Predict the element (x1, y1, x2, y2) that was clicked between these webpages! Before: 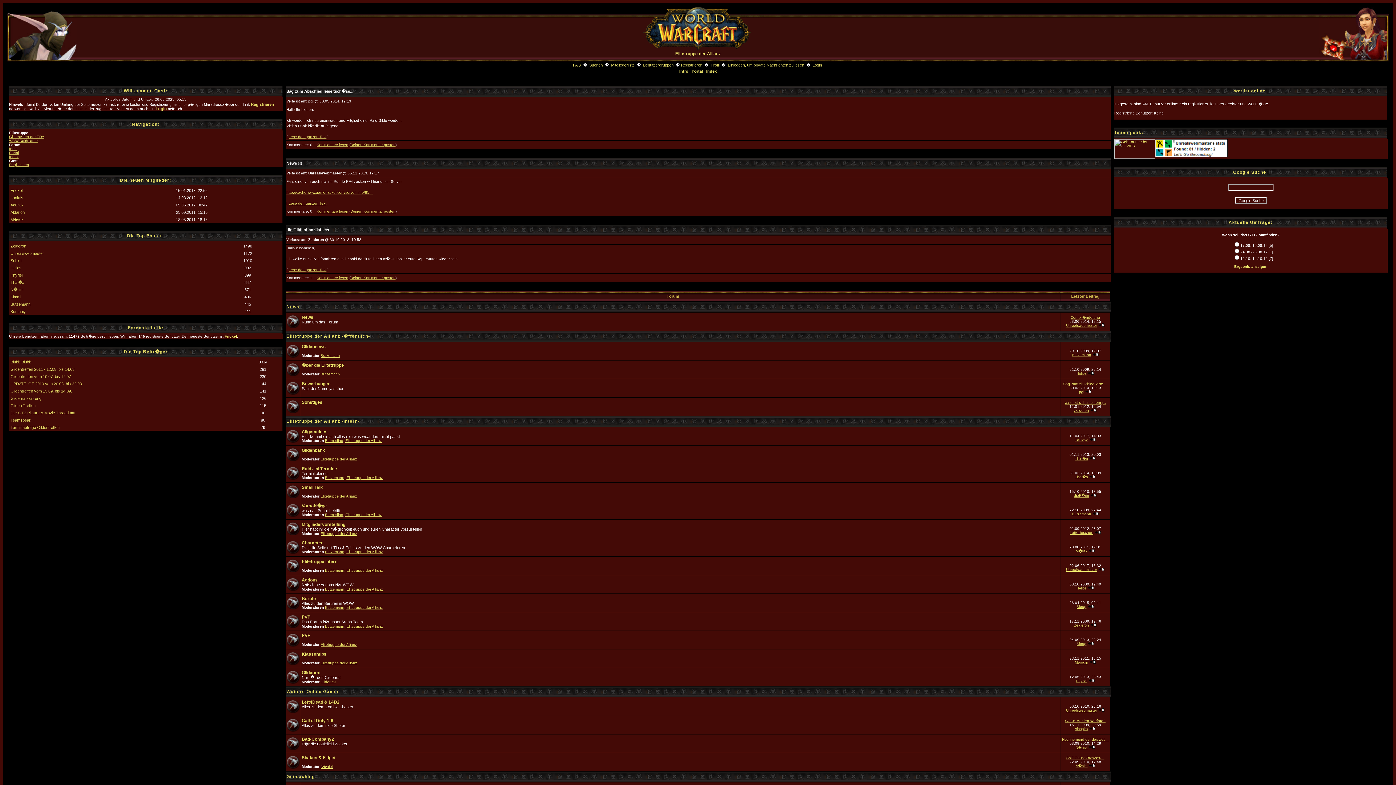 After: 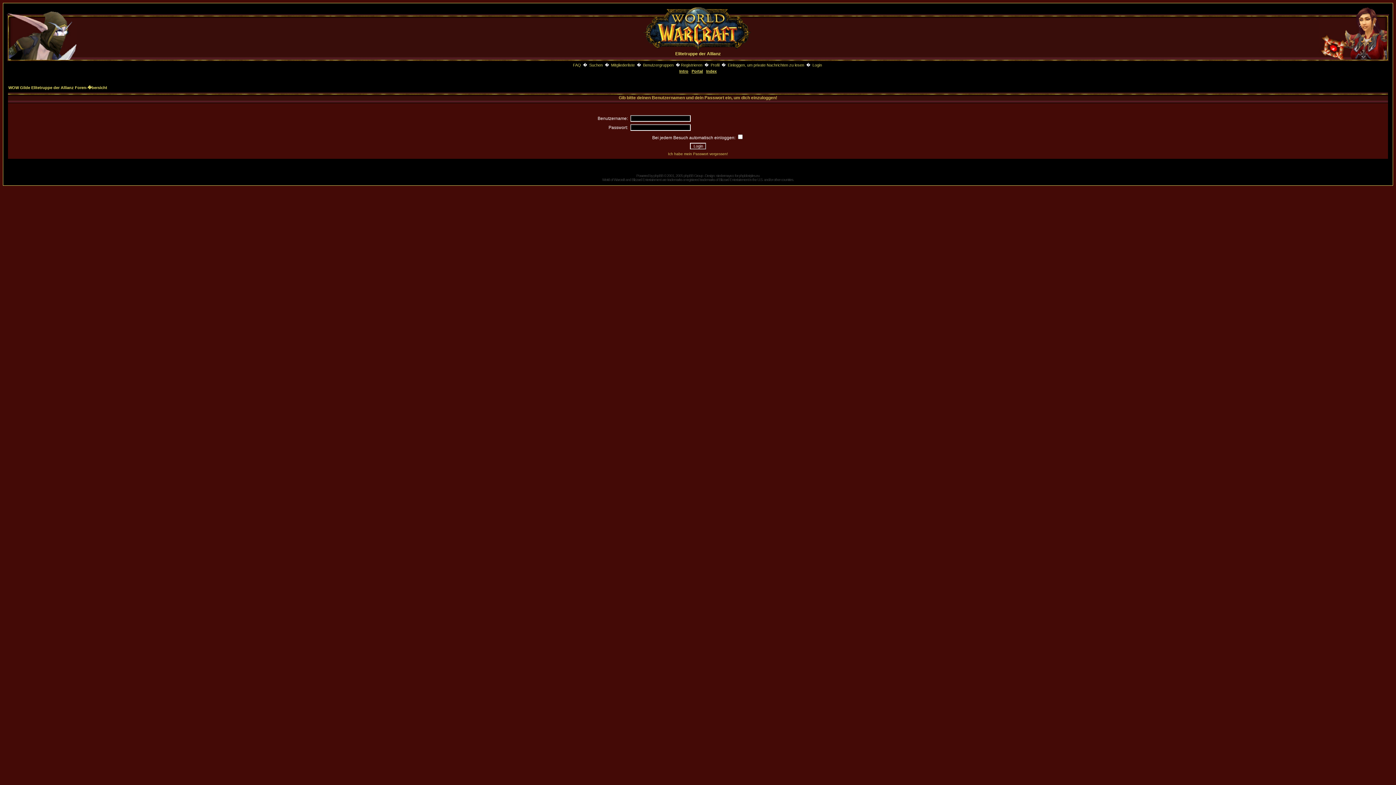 Action: bbox: (1098, 708, 1104, 712)